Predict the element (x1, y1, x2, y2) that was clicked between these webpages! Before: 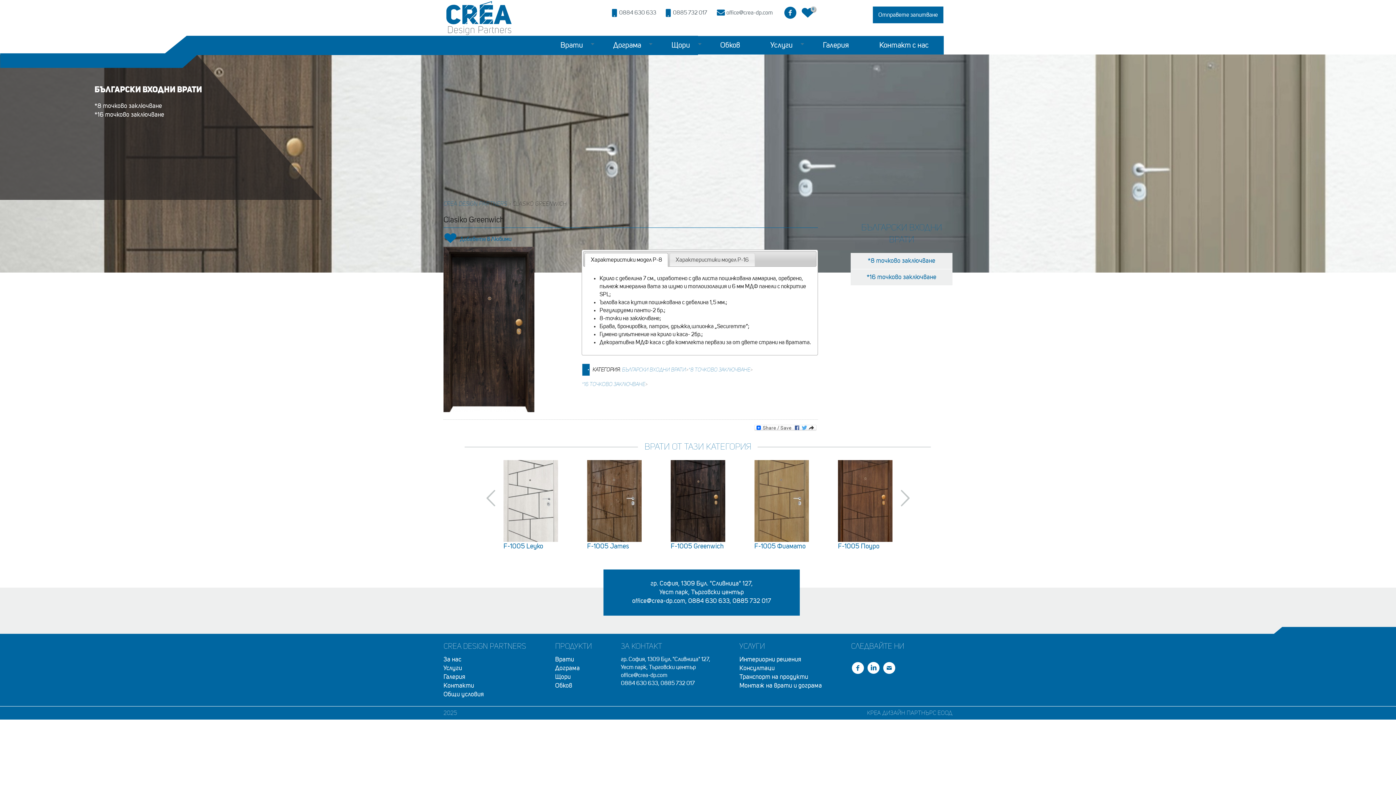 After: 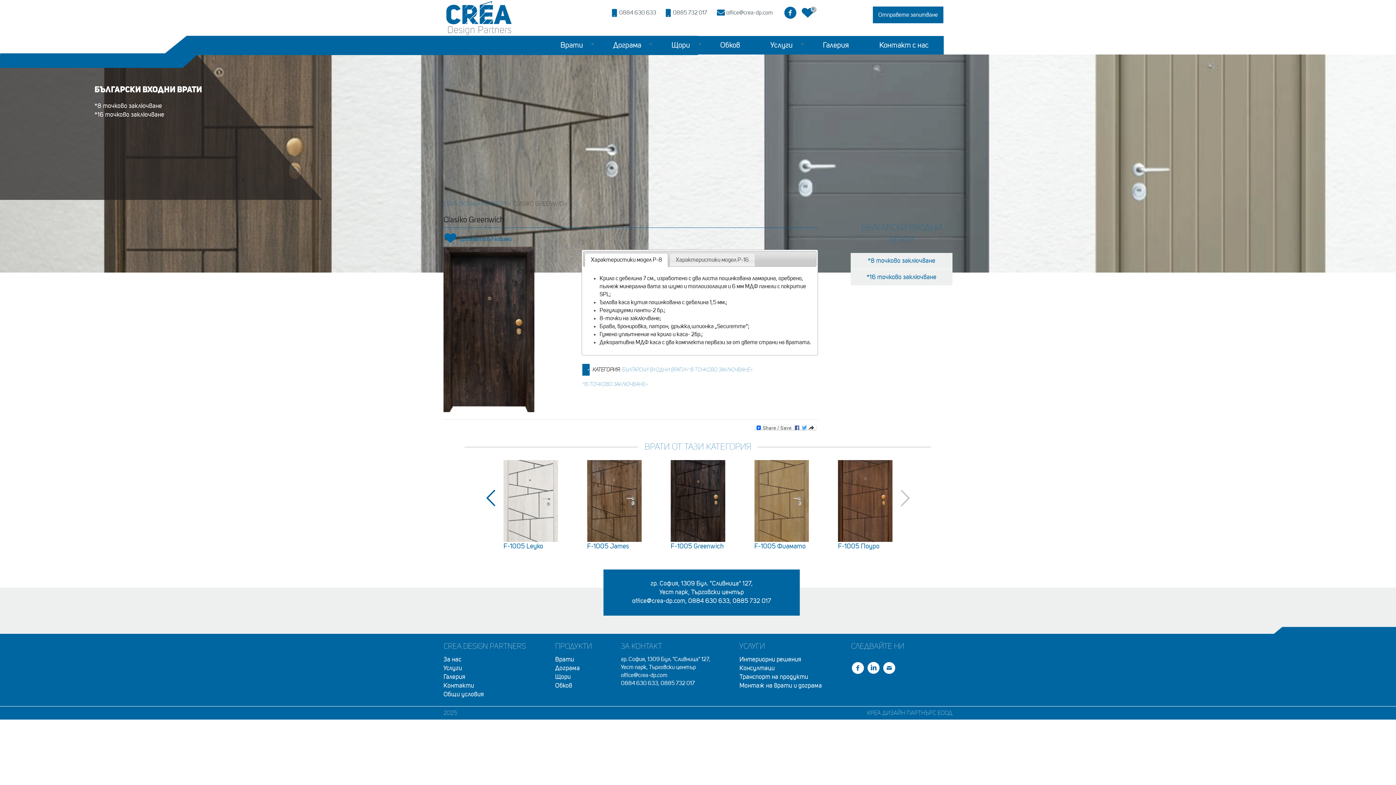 Action: bbox: (485, 489, 496, 507)